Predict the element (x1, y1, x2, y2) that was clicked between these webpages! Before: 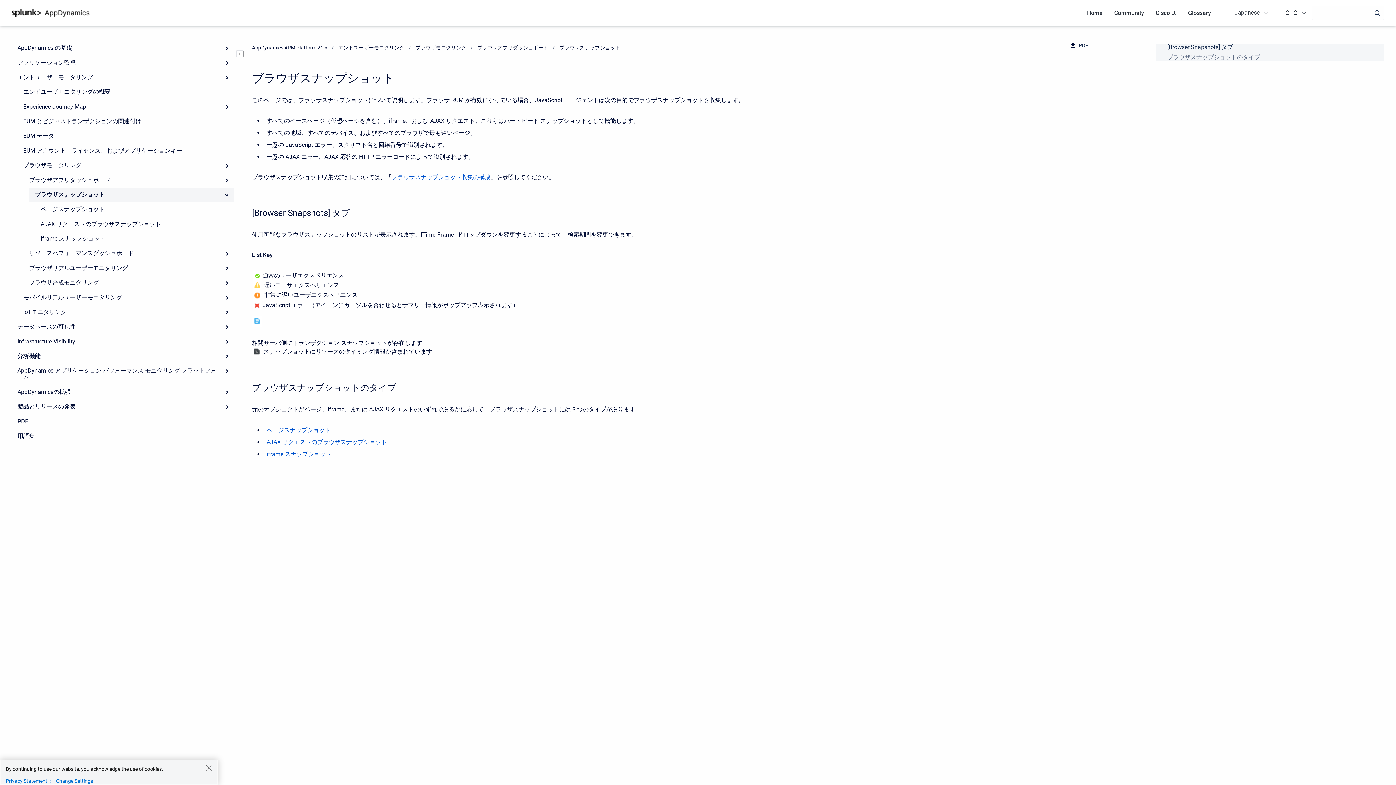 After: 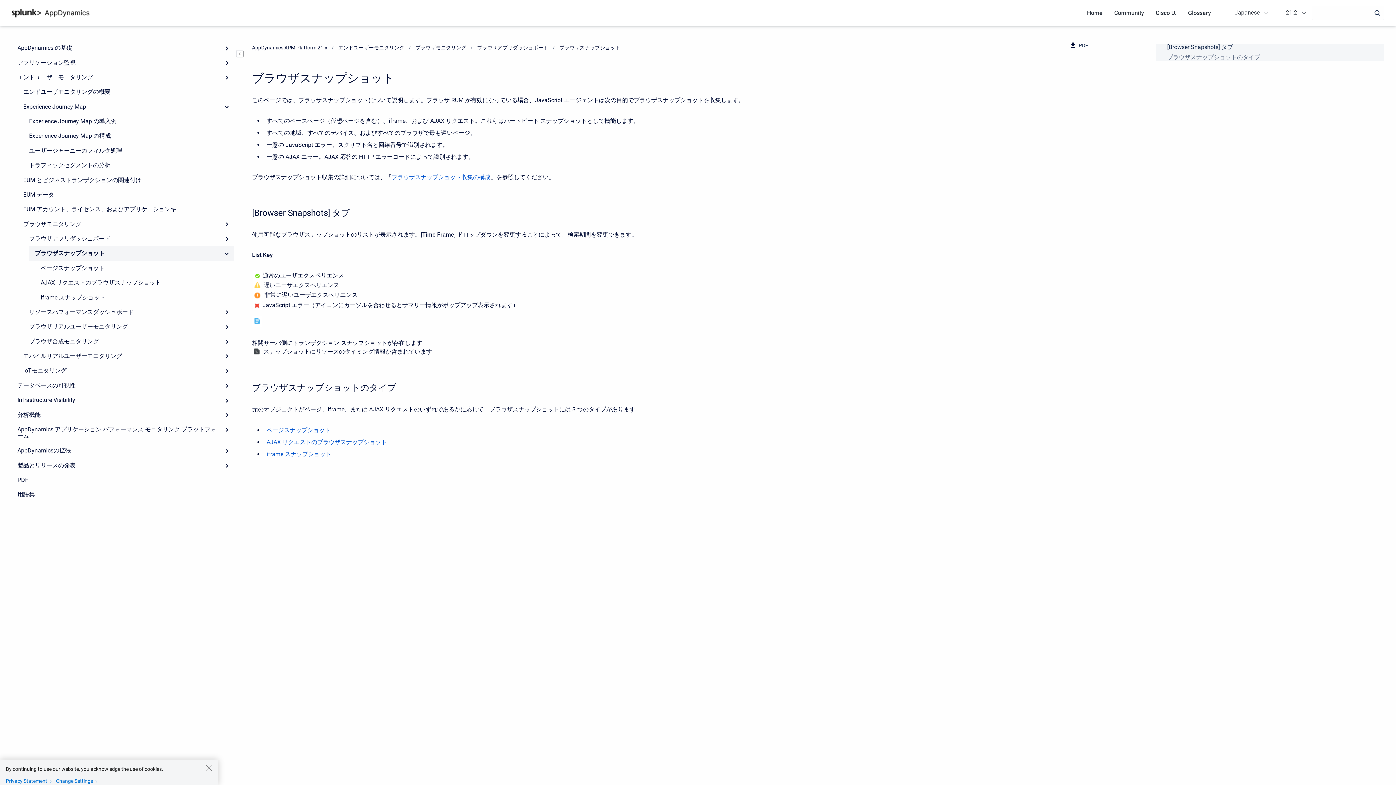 Action: label: Expand bbox: (219, 99, 234, 114)